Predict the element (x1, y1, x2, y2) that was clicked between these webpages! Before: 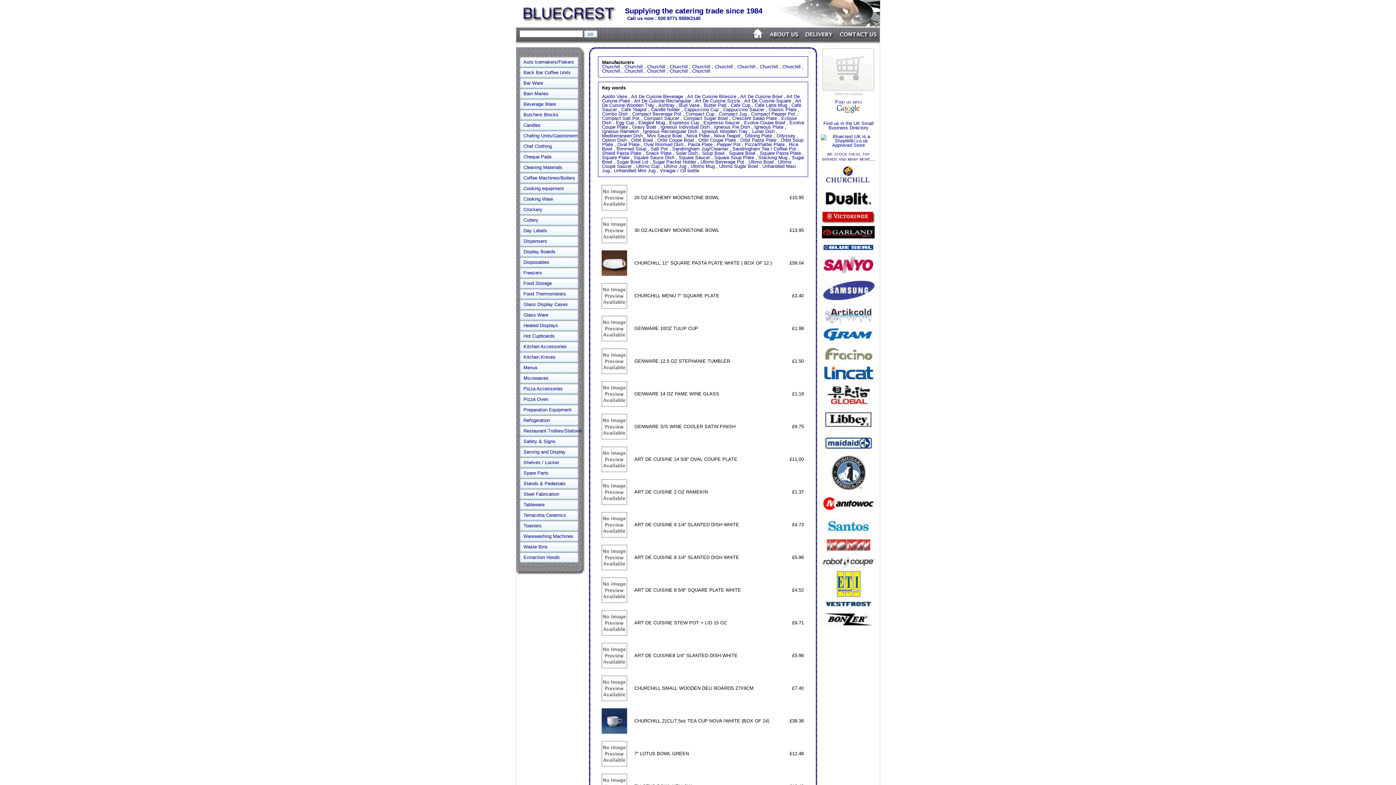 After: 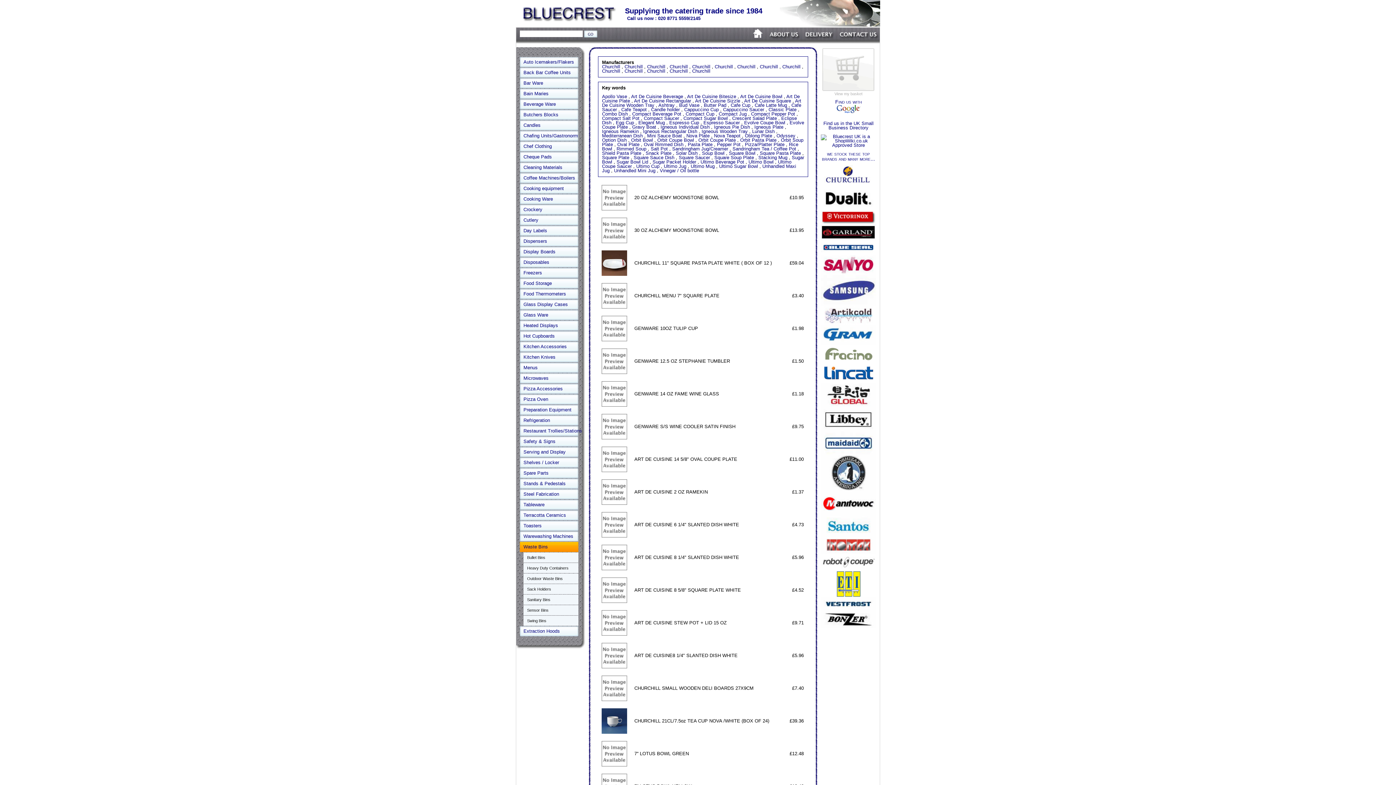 Action: label: Waste Bins bbox: (520, 542, 582, 552)